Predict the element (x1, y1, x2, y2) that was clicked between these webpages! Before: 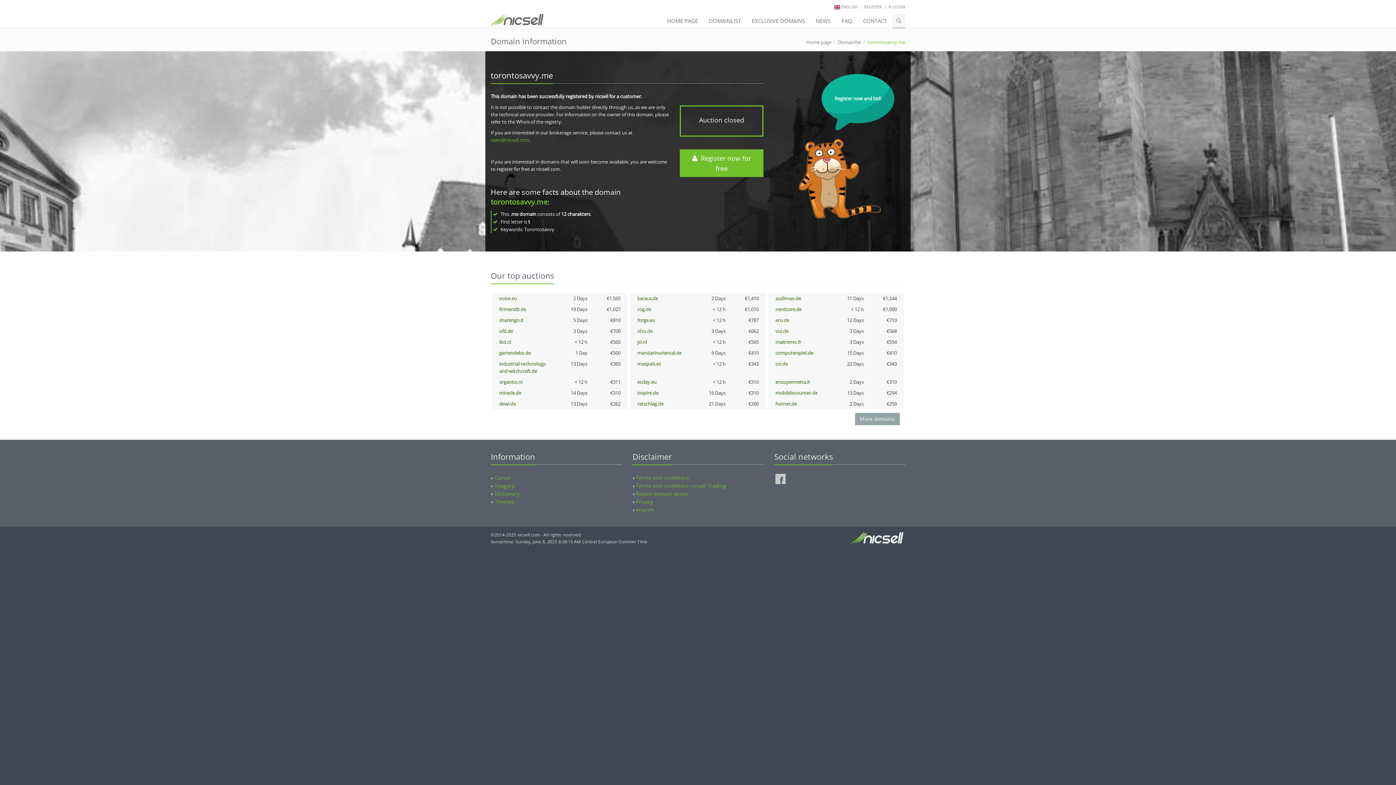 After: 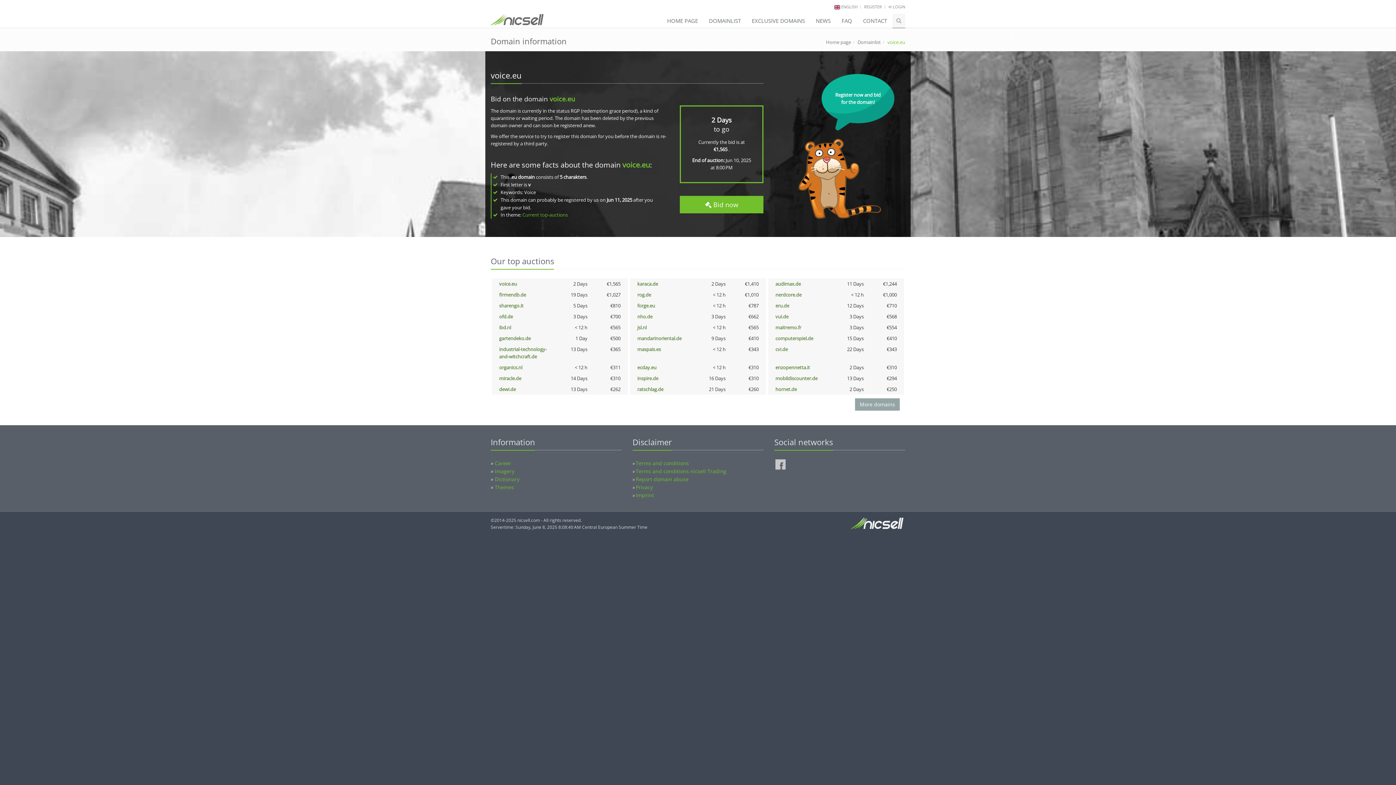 Action: bbox: (499, 295, 517, 301) label: voice.eu